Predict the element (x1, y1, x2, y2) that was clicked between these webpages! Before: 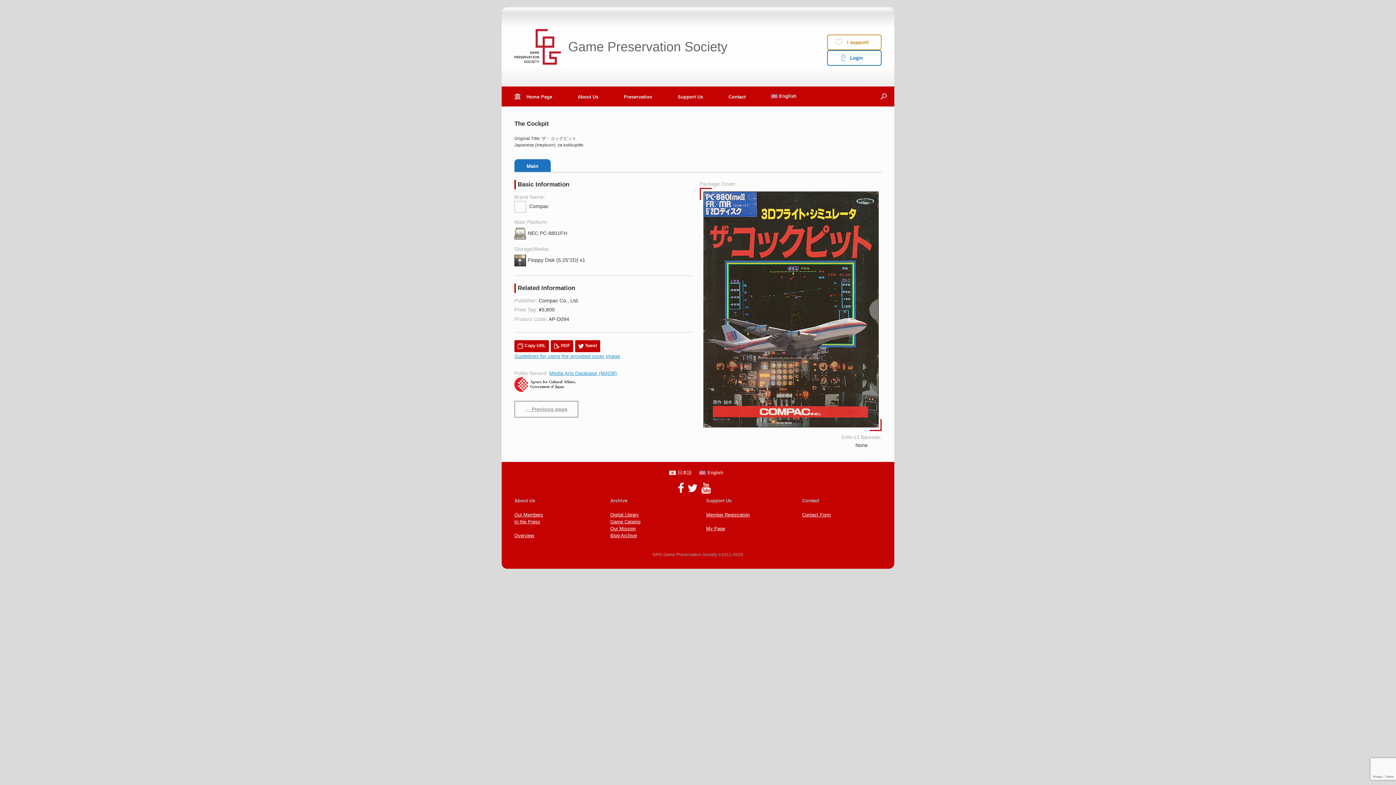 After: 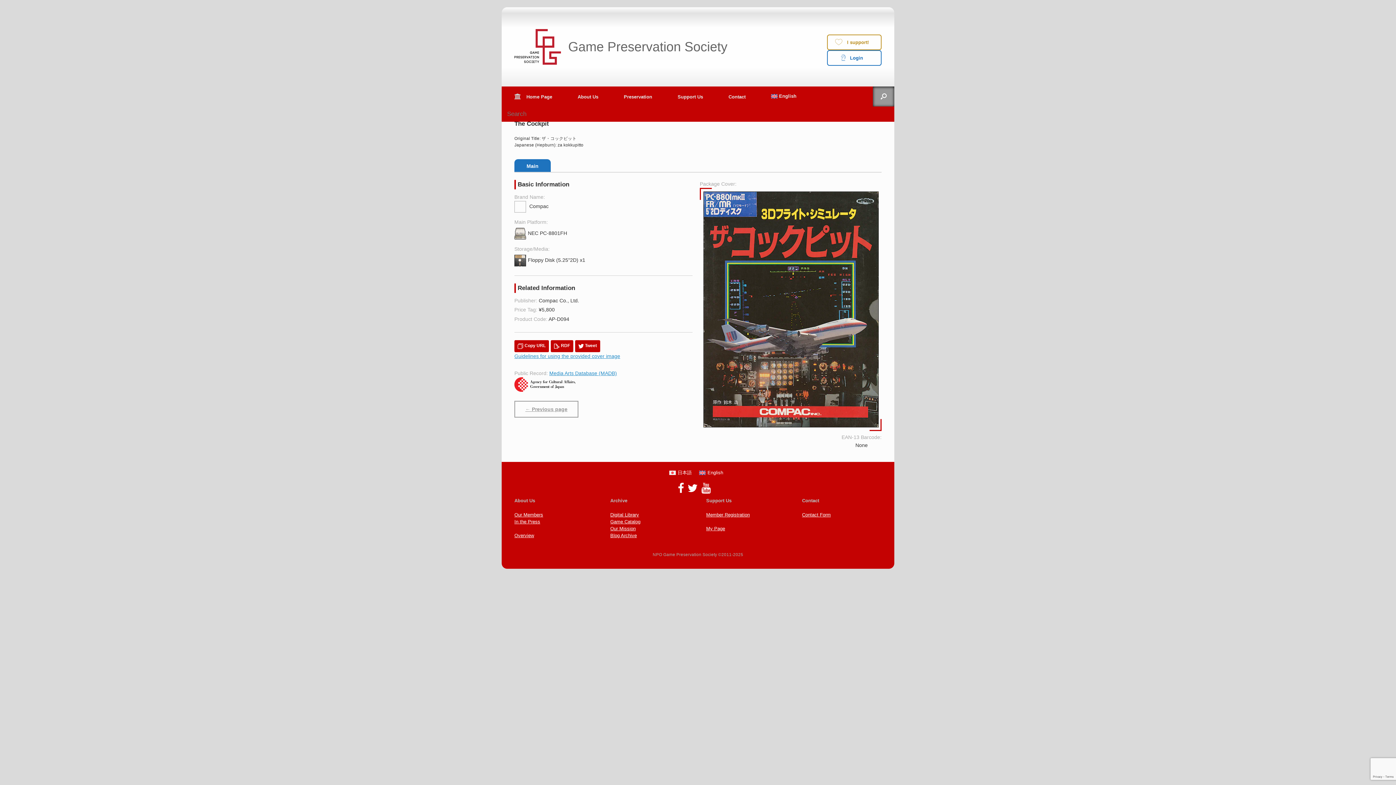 Action: bbox: (873, 86, 894, 106) label: Open the search